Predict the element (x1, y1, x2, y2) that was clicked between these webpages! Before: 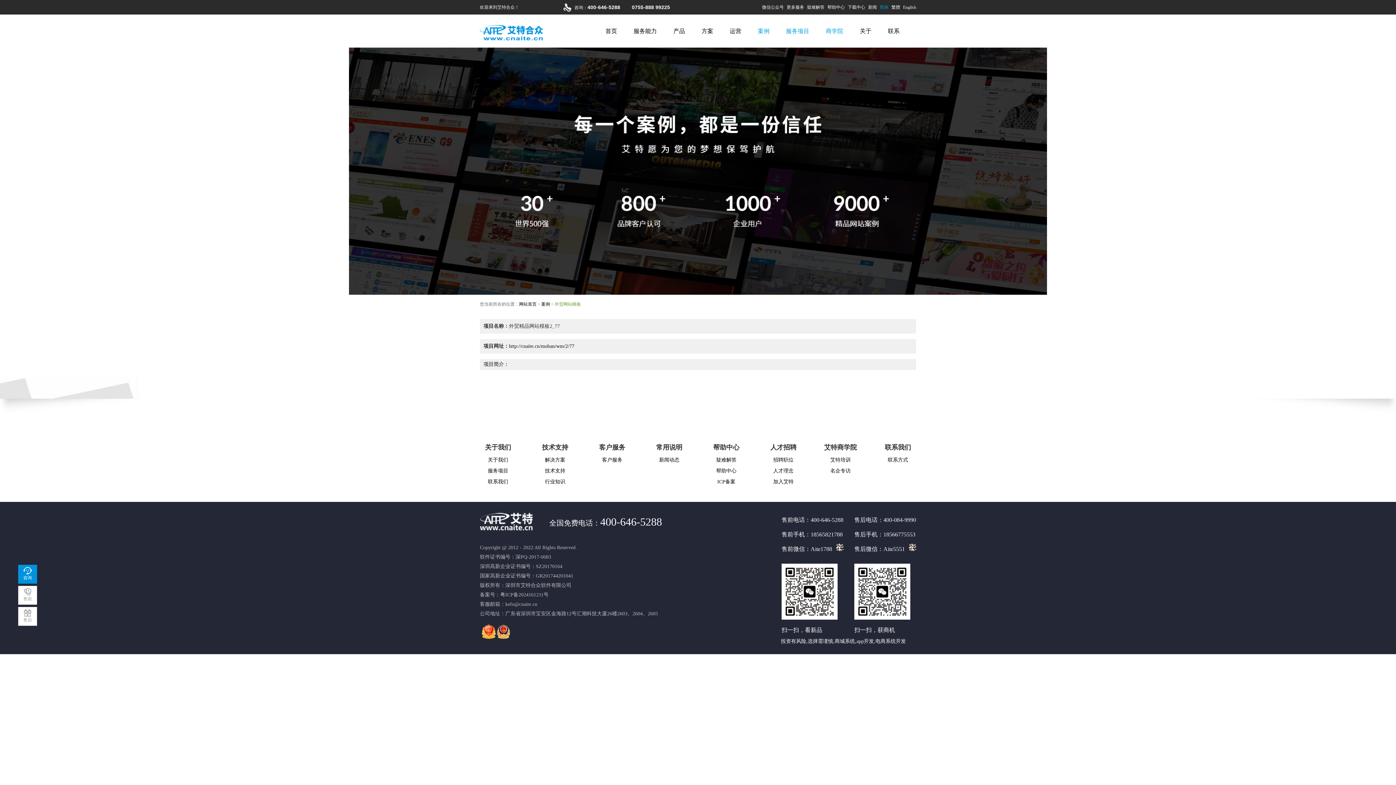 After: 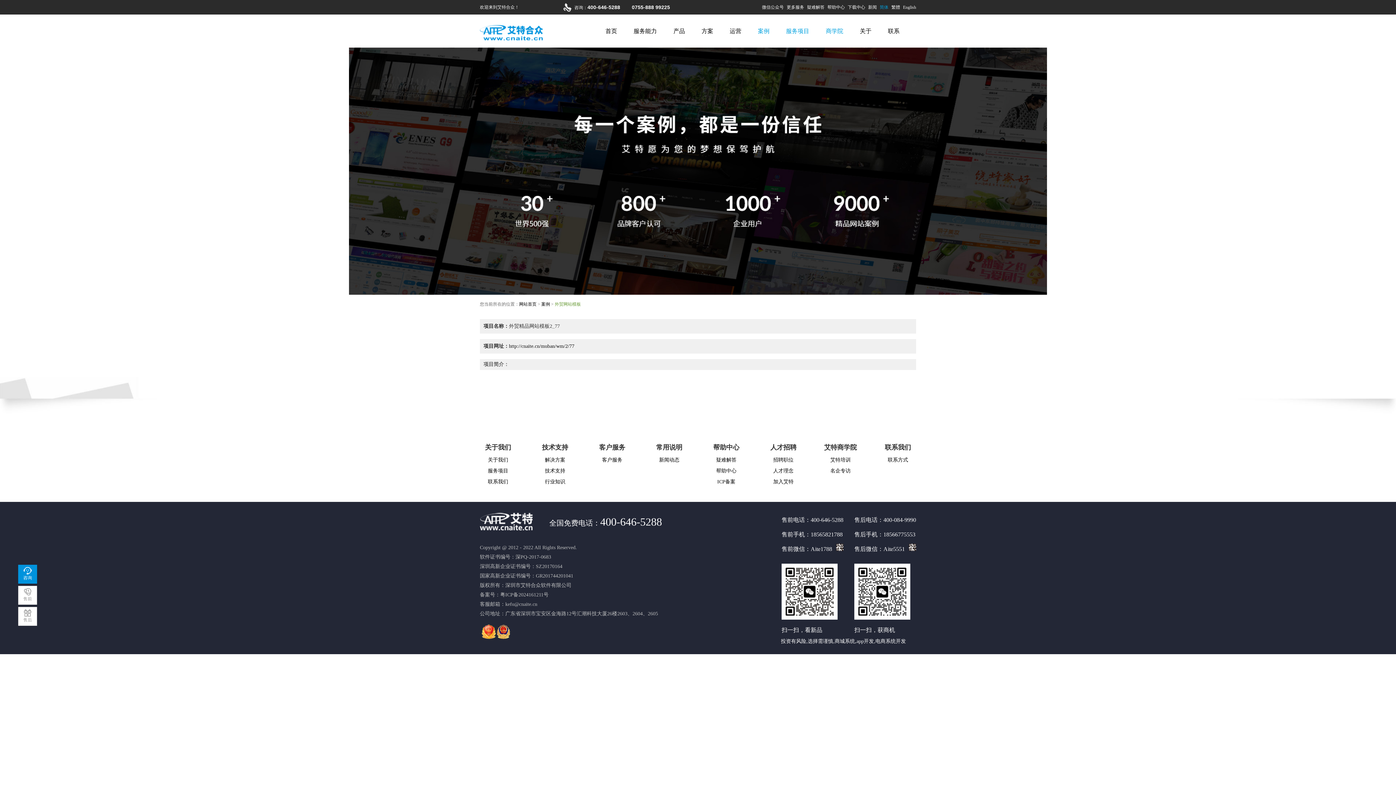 Action: label: 服务项目 bbox: (488, 468, 508, 473)